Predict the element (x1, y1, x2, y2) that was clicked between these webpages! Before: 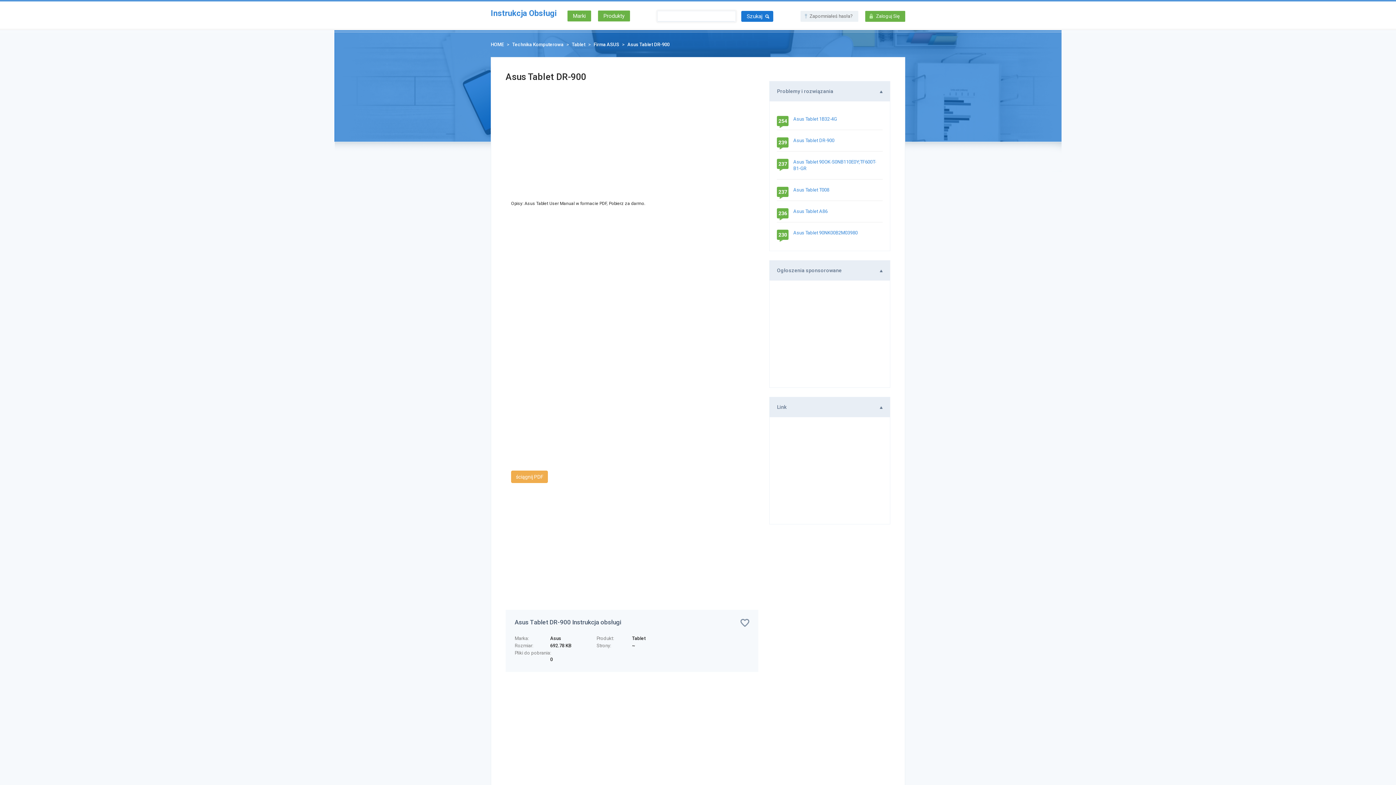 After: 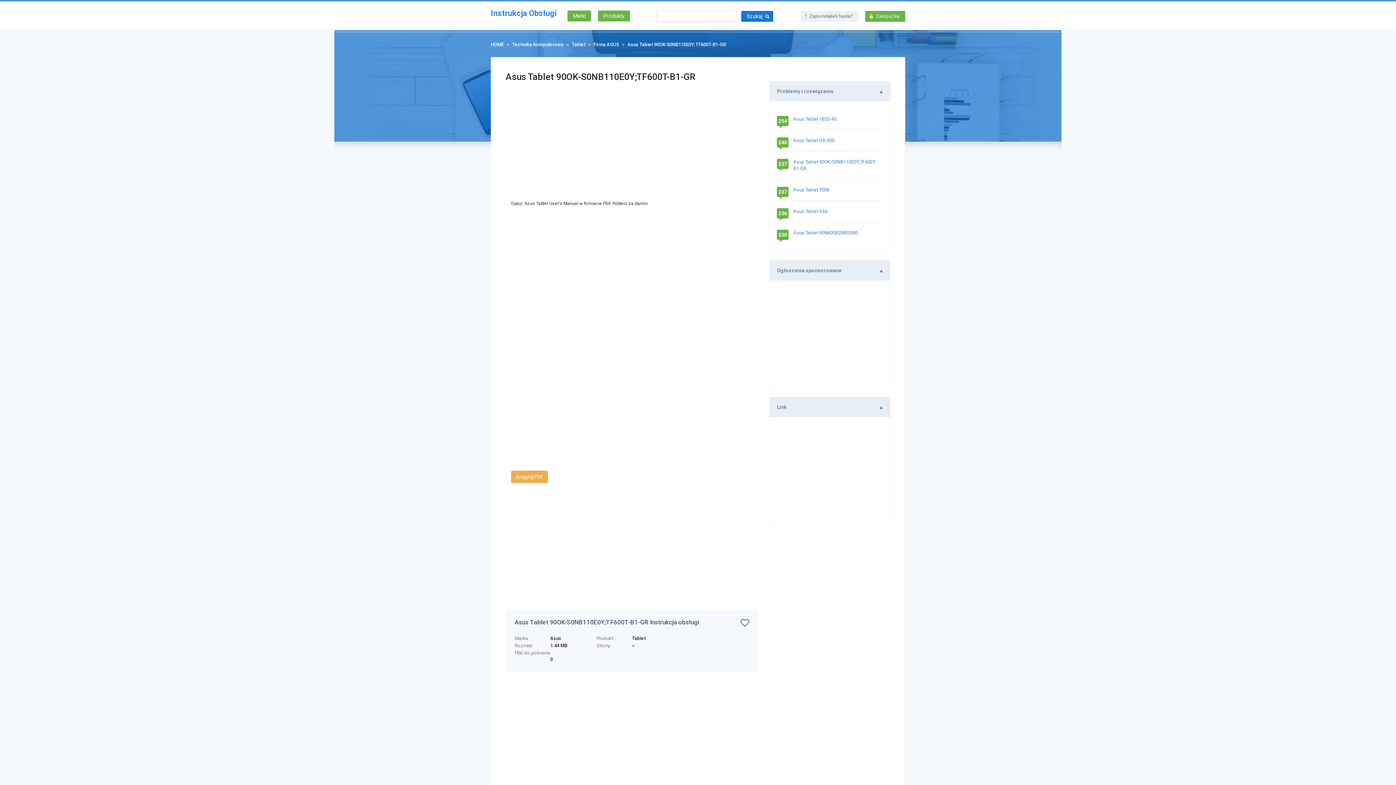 Action: bbox: (777, 158, 882, 172) label: Asus Tablet 90OK-S0NB110E0Y;TF600T-B1-GR